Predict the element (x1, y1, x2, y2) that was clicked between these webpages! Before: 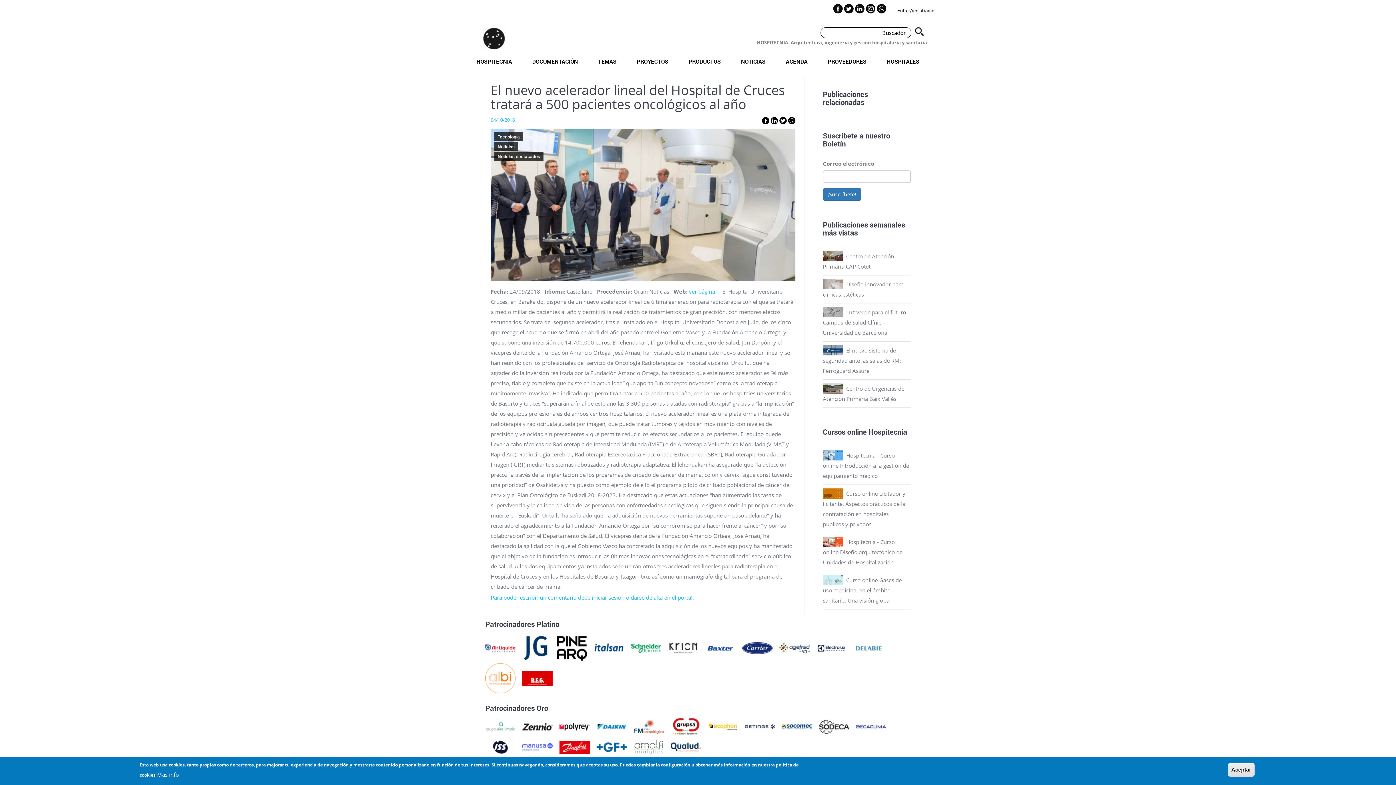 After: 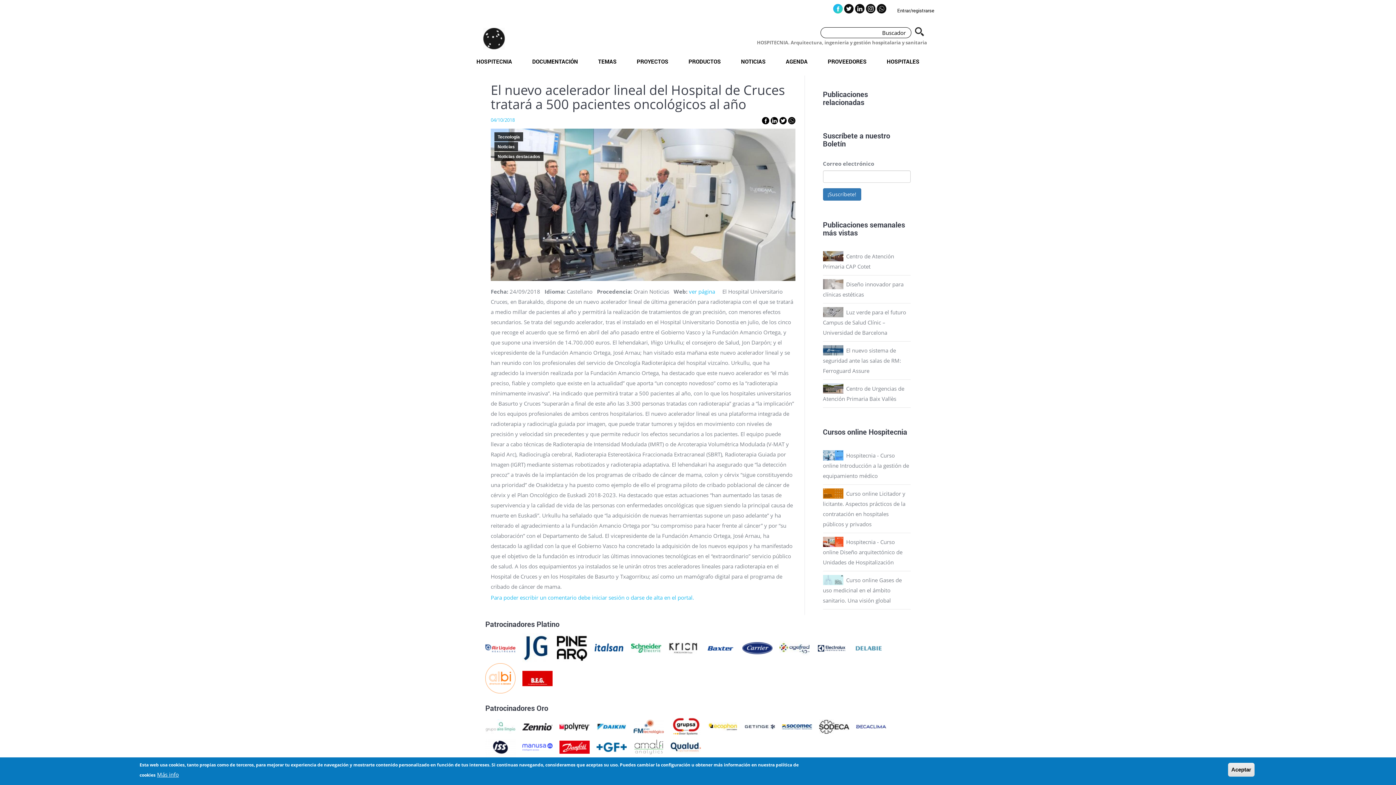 Action: bbox: (833, 4, 842, 13)